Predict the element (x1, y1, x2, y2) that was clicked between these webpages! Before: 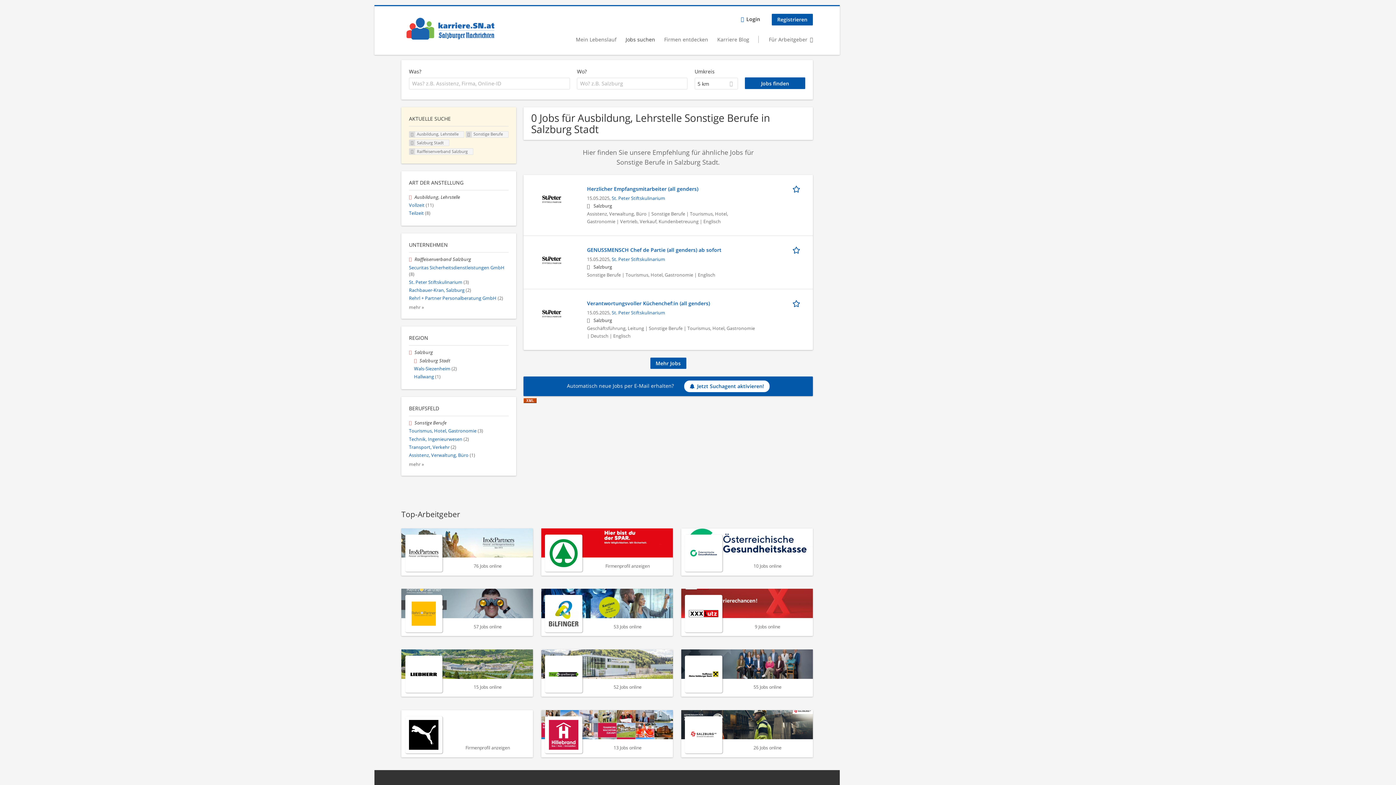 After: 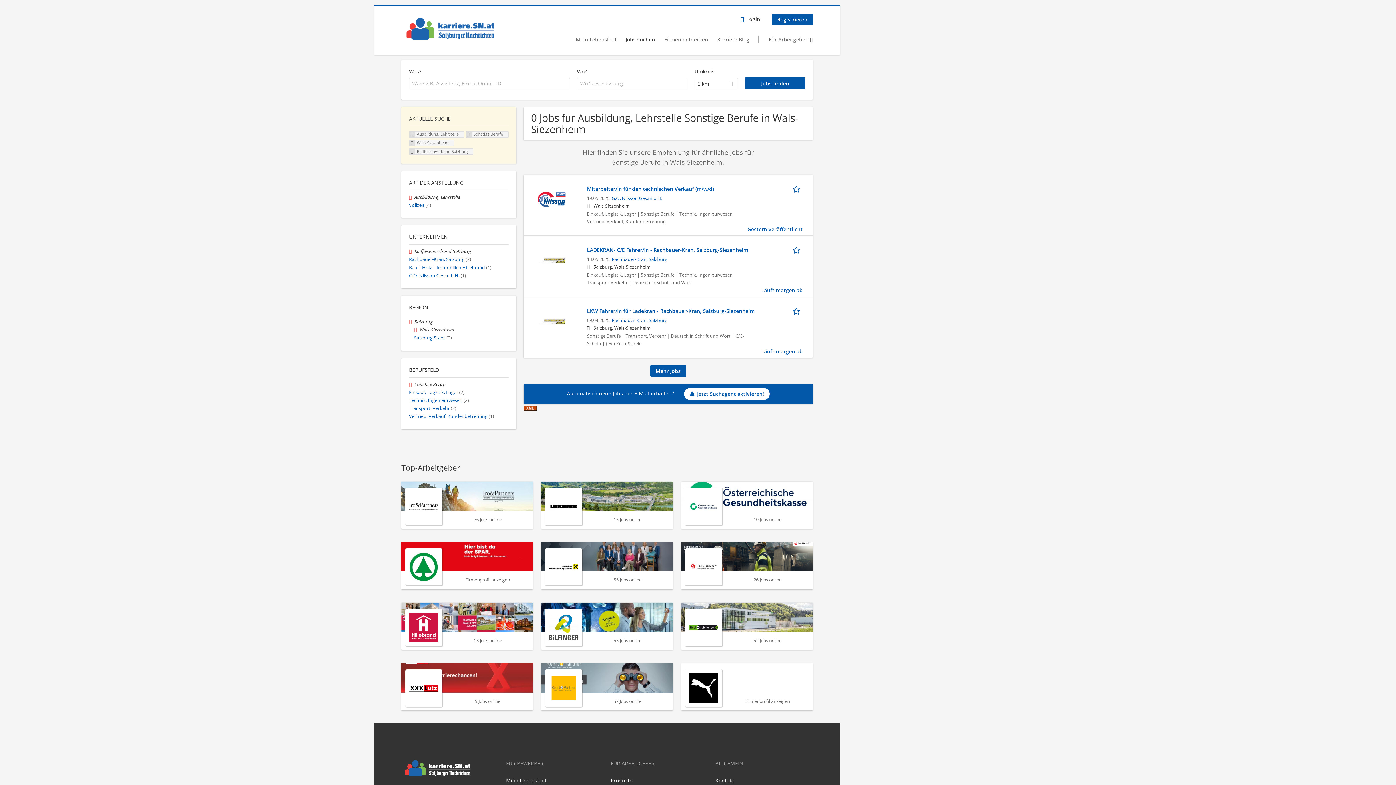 Action: bbox: (414, 365, 457, 371) label: Wals-Siezenheim (2)